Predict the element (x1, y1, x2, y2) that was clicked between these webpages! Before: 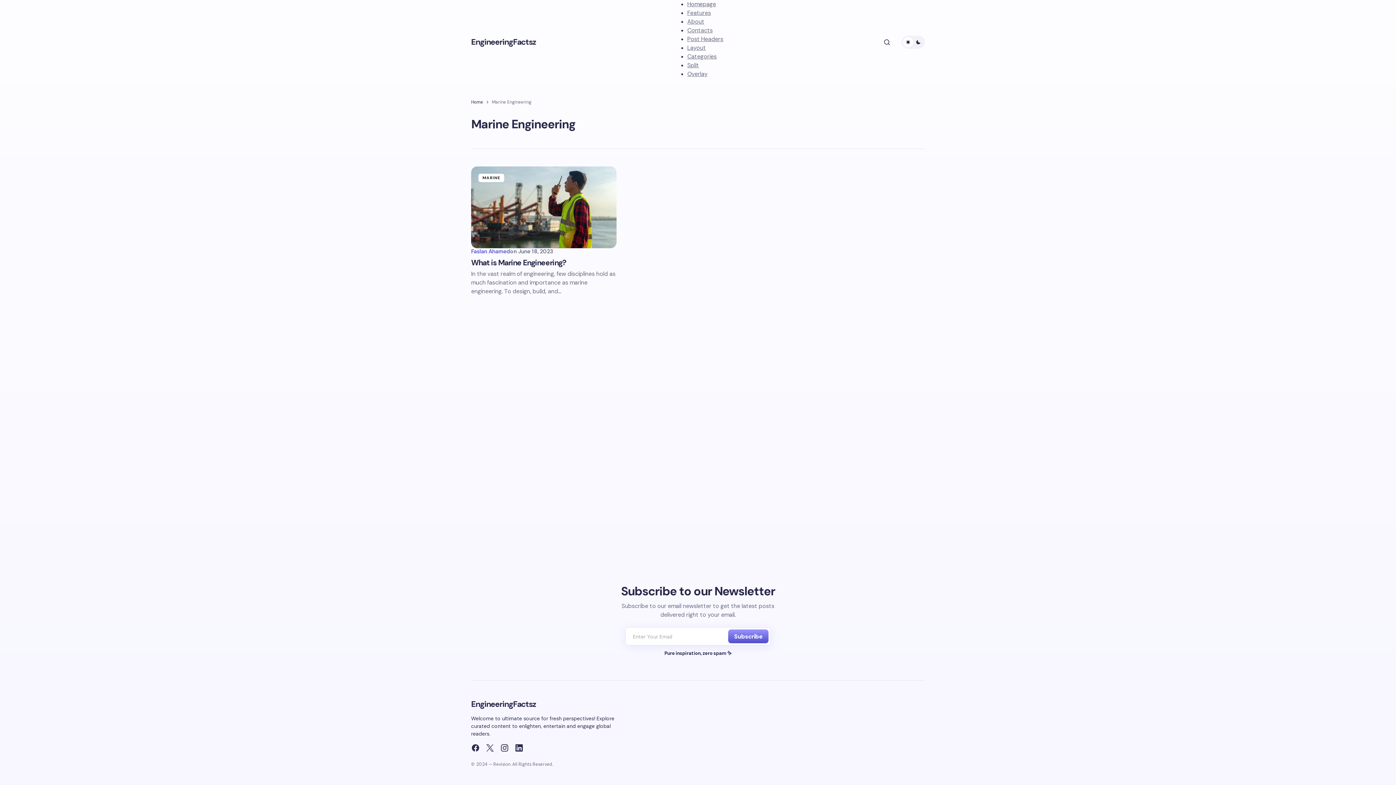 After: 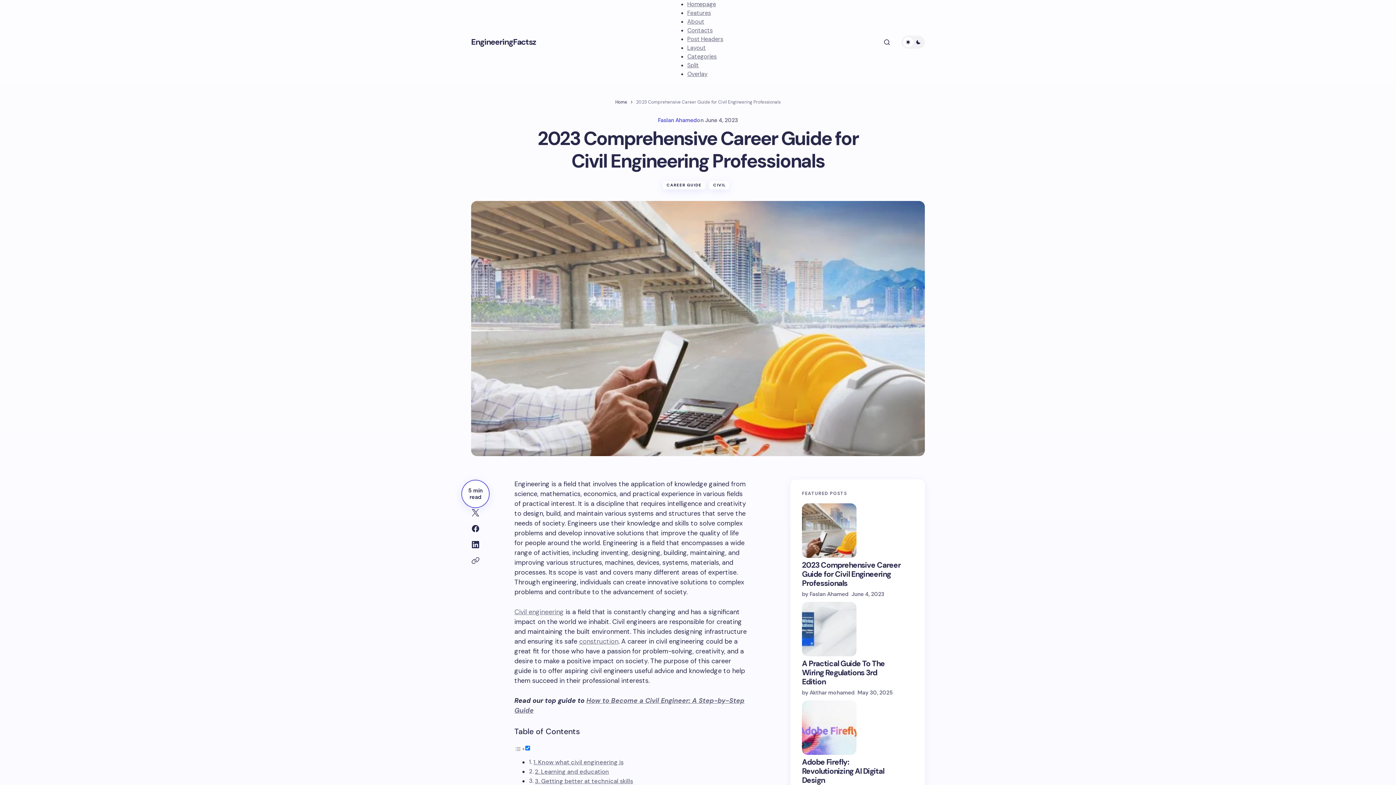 Action: bbox: (687, 61, 699, 69) label: Split